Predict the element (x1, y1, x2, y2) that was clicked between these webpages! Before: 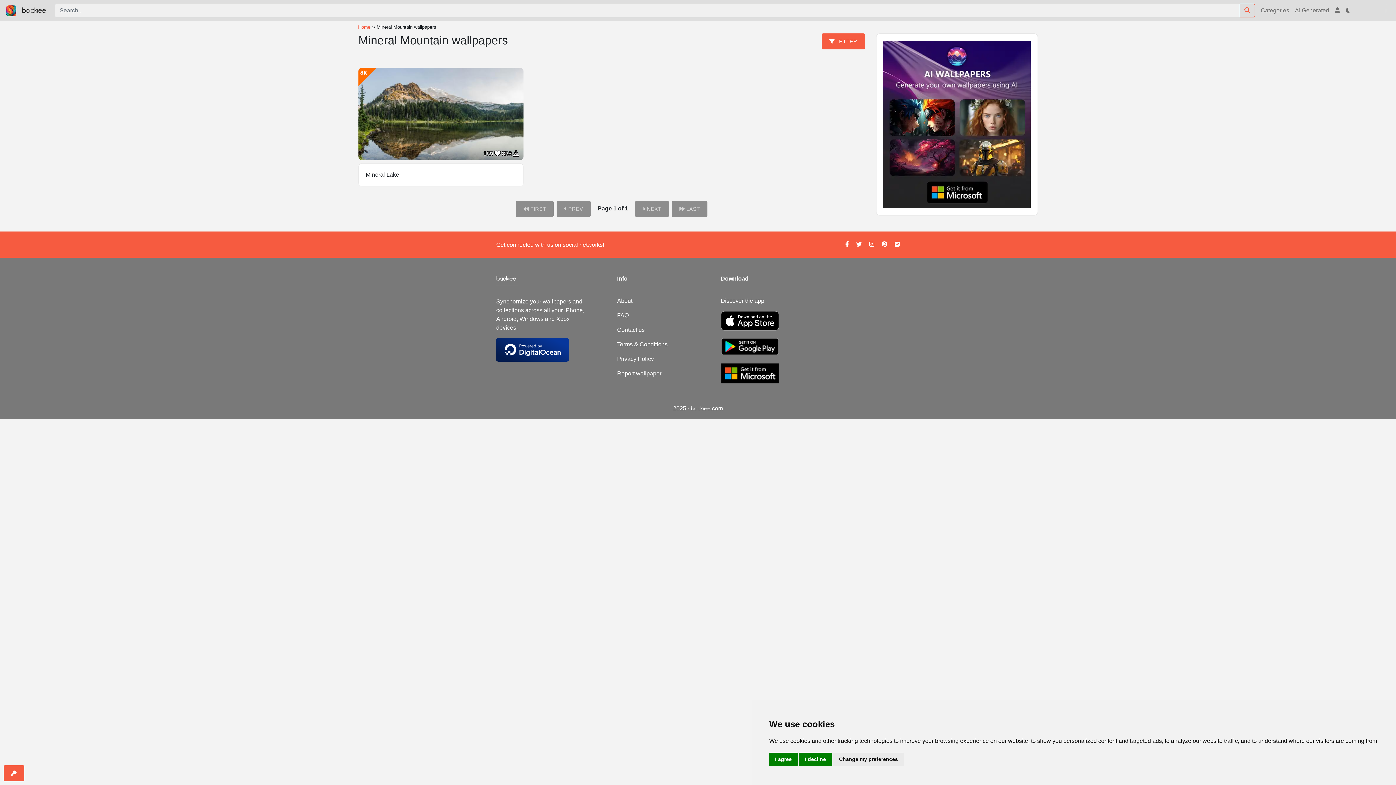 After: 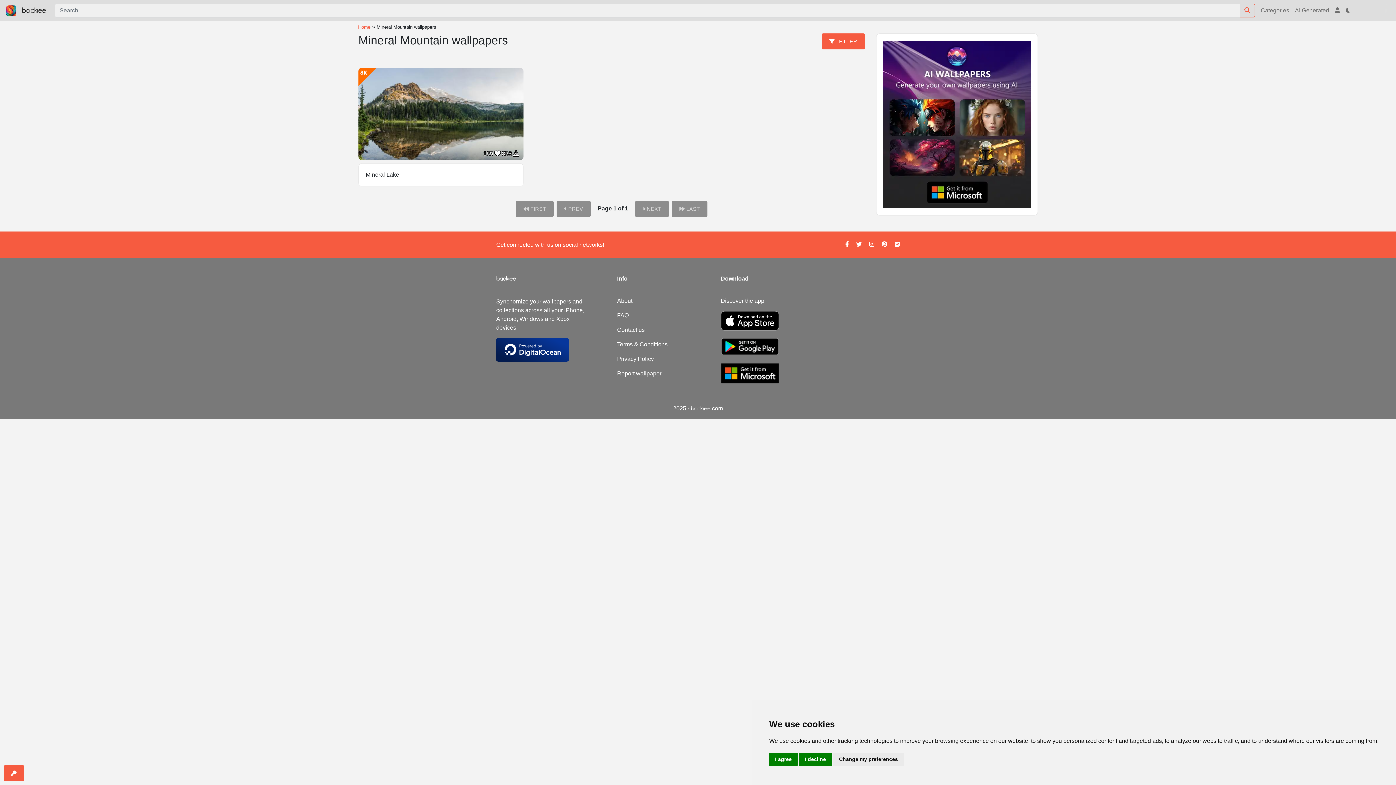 Action: bbox: (869, 241, 876, 247) label: Instagram page